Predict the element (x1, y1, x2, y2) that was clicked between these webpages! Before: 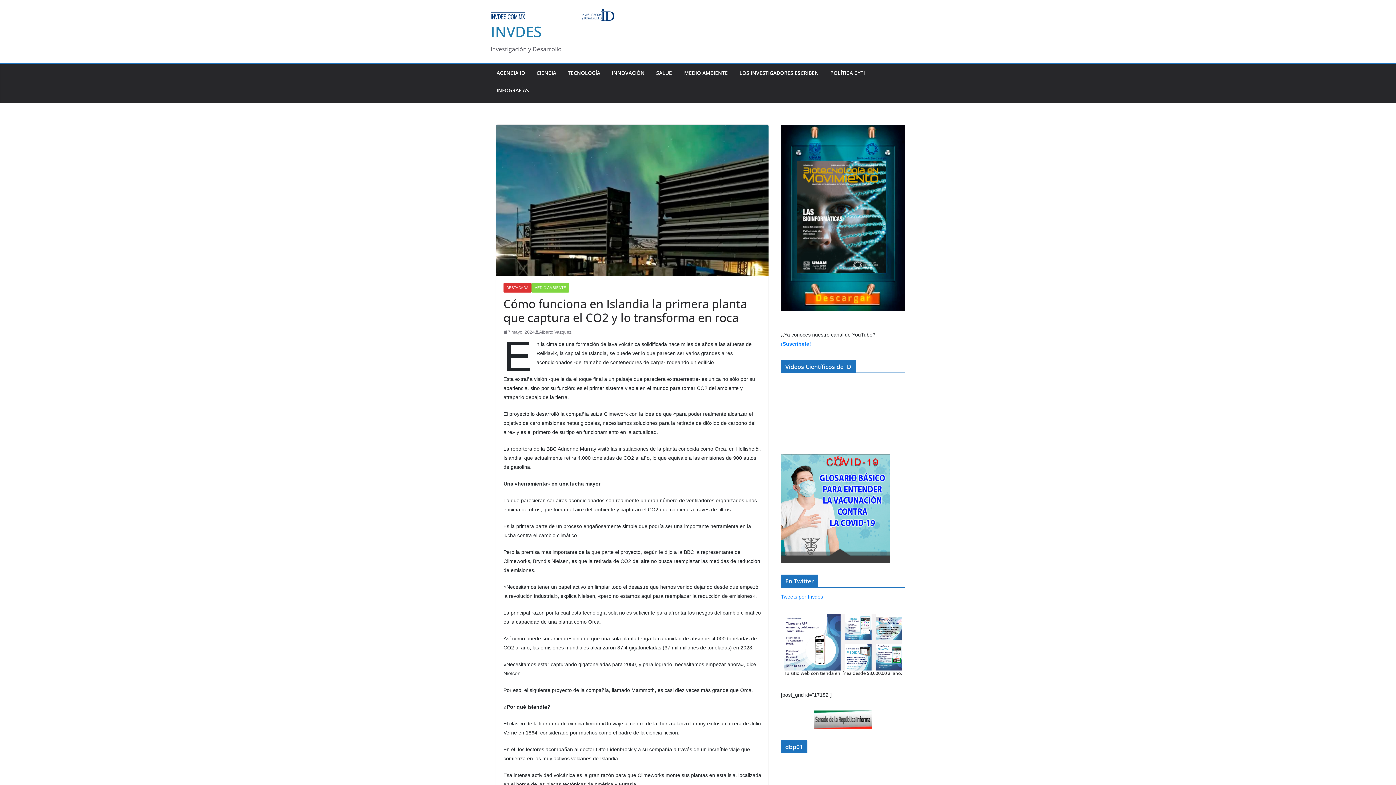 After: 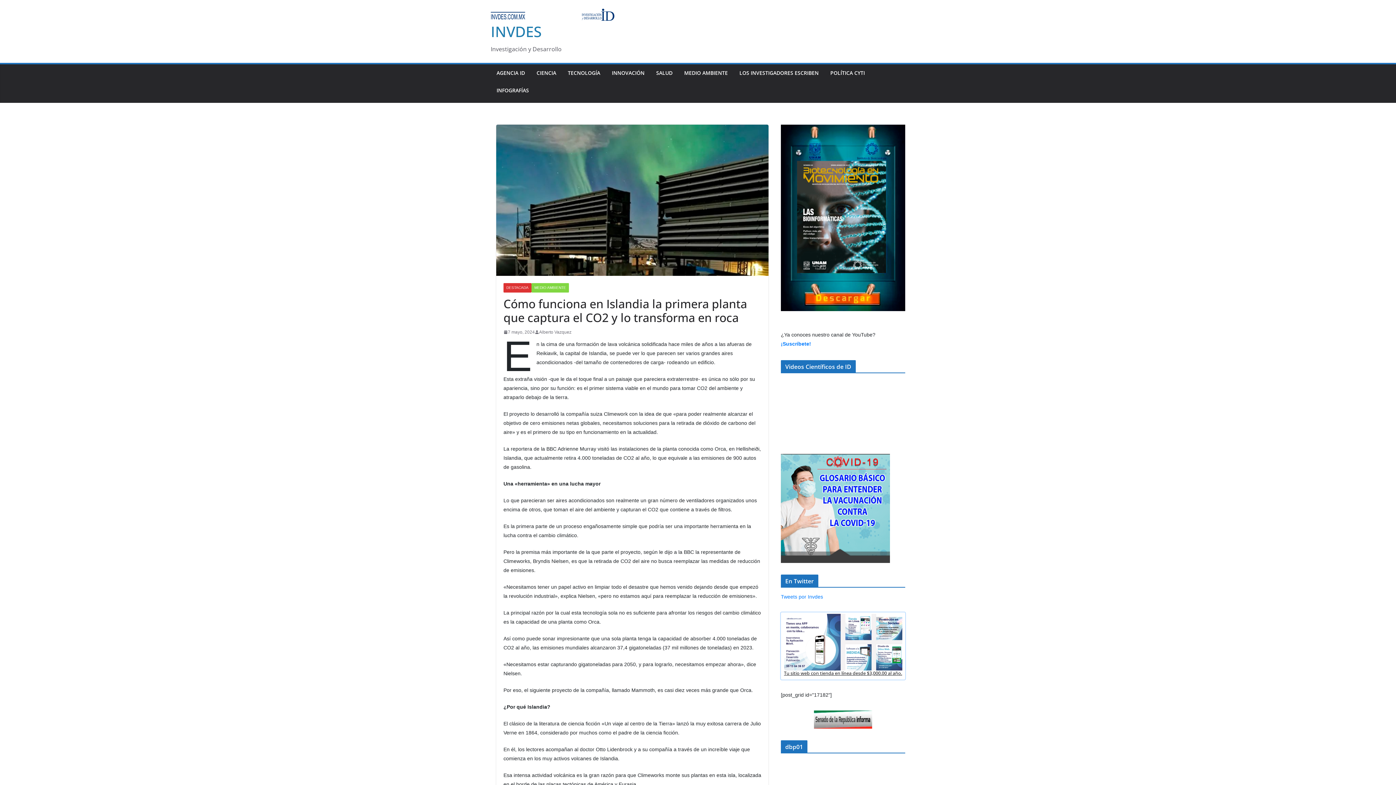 Action: bbox: (781, 612, 905, 679) label: Tu sitio web con tienda en línea desde $3,000.00 al año.